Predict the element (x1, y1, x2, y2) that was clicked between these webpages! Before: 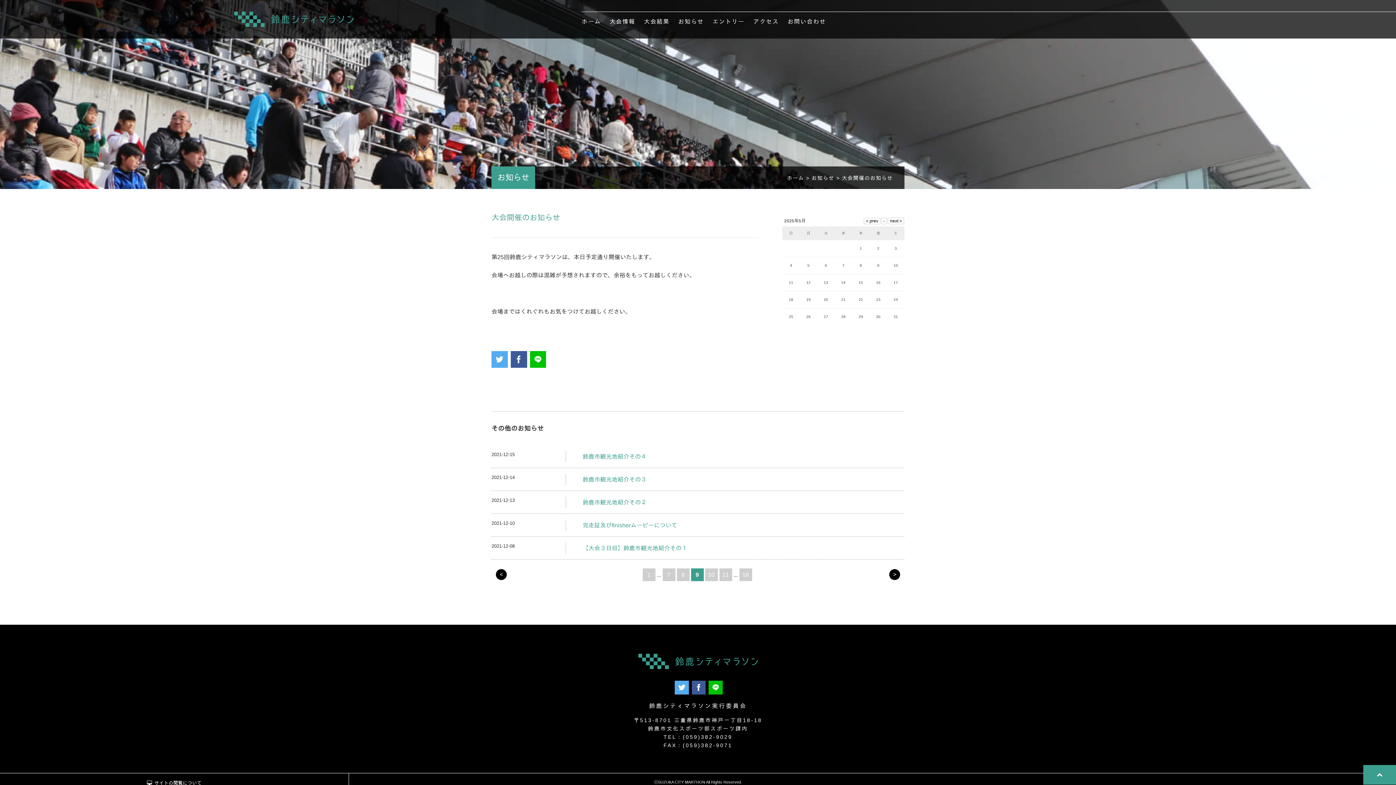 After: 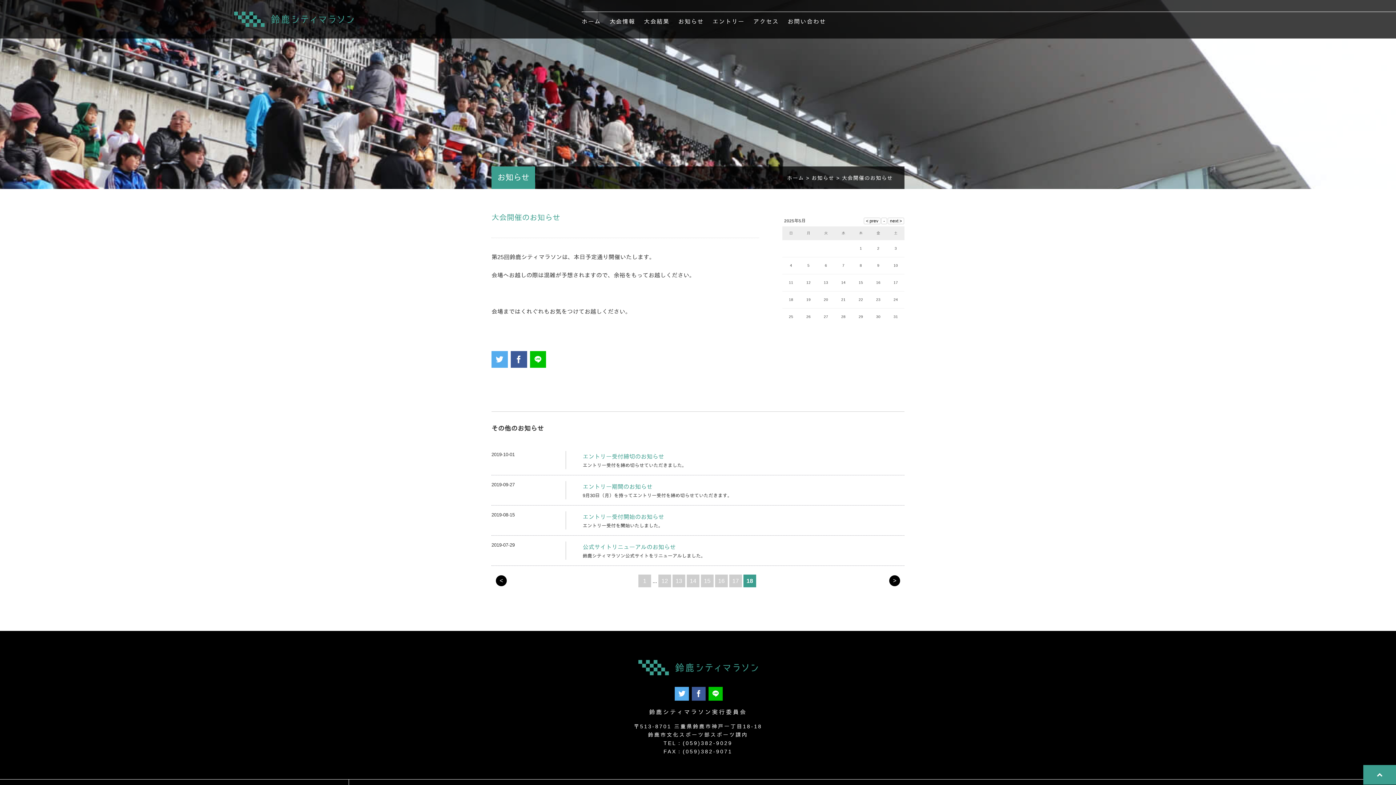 Action: bbox: (742, 571, 749, 578) label: 18